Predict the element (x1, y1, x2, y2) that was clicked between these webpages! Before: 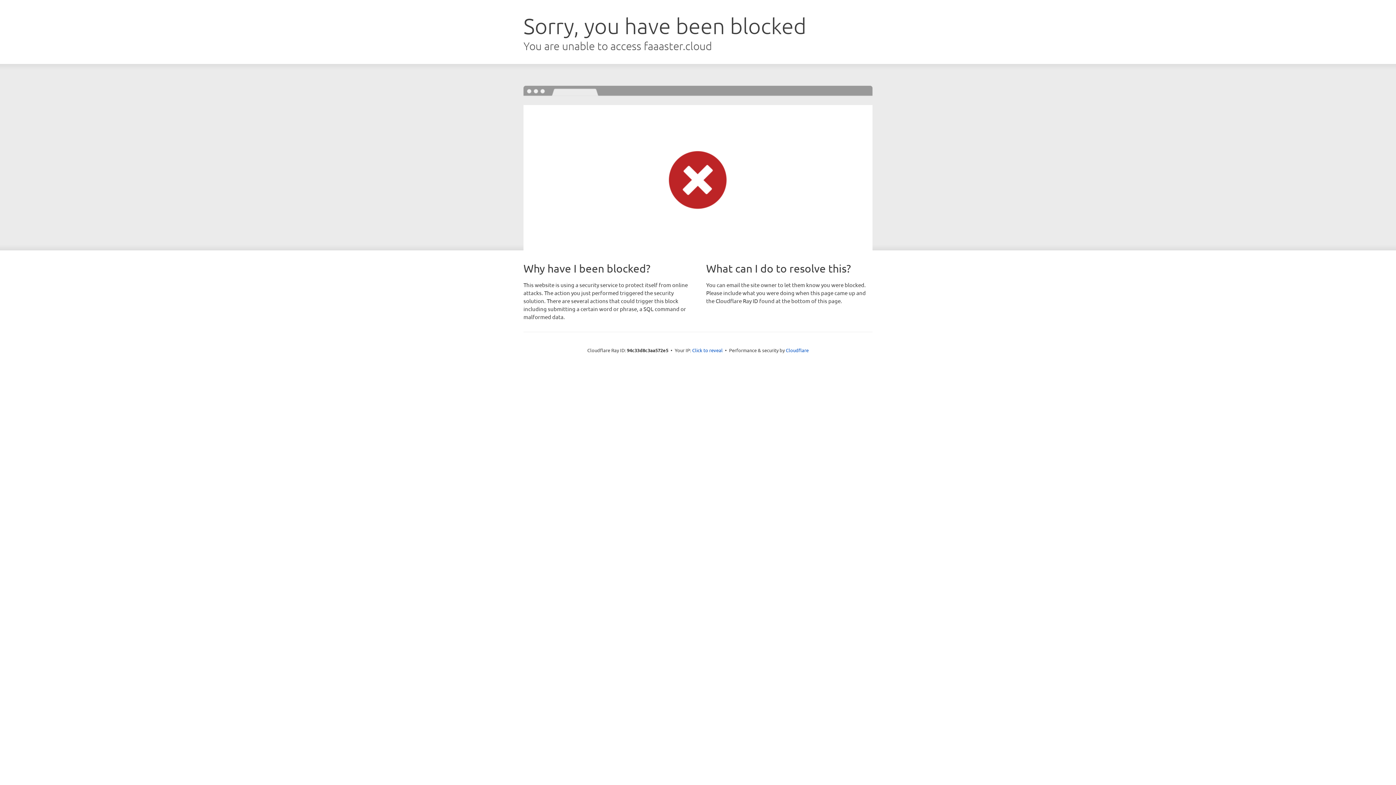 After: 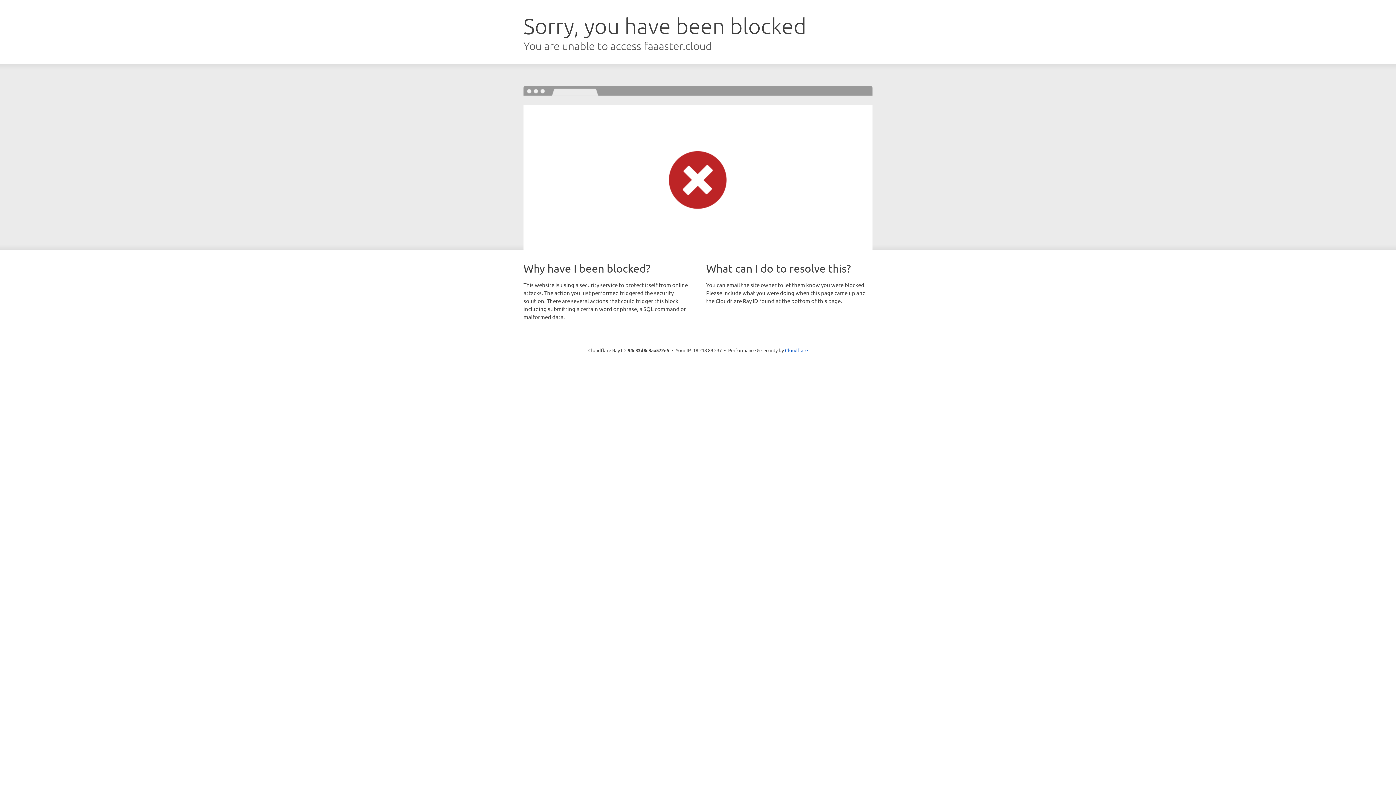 Action: label: Click to reveal bbox: (692, 346, 722, 353)